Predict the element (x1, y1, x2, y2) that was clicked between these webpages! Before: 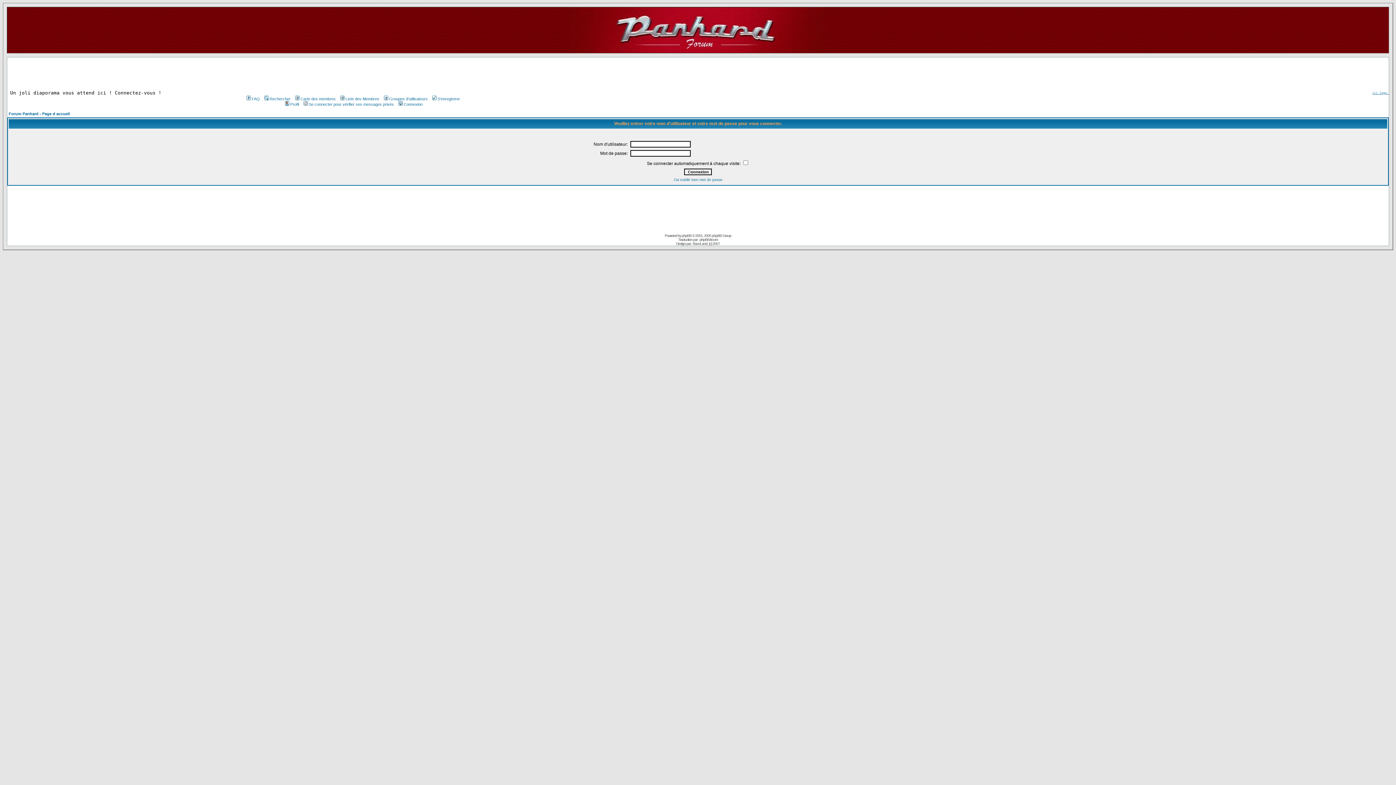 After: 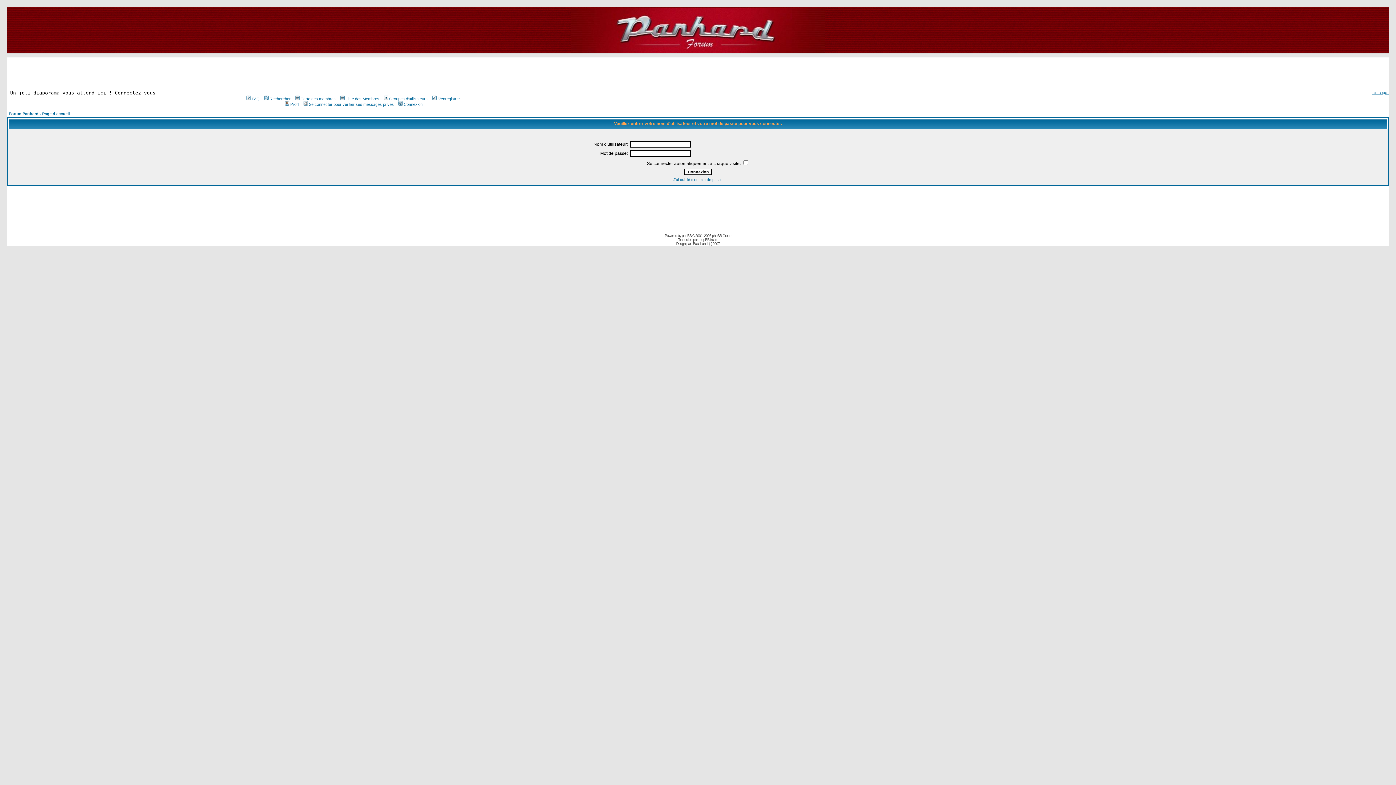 Action: label: Se connecter pour vérifier ses messages privés bbox: (302, 102, 394, 106)